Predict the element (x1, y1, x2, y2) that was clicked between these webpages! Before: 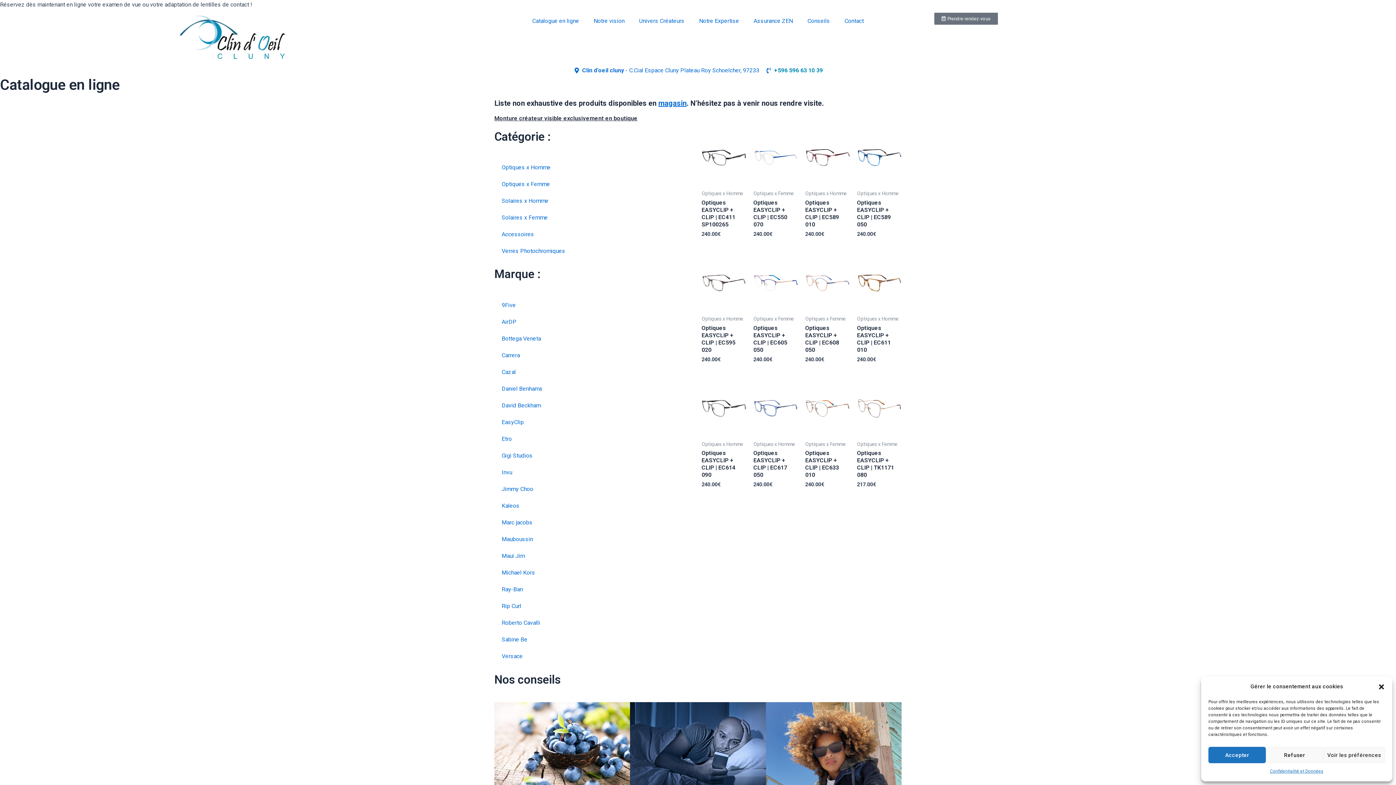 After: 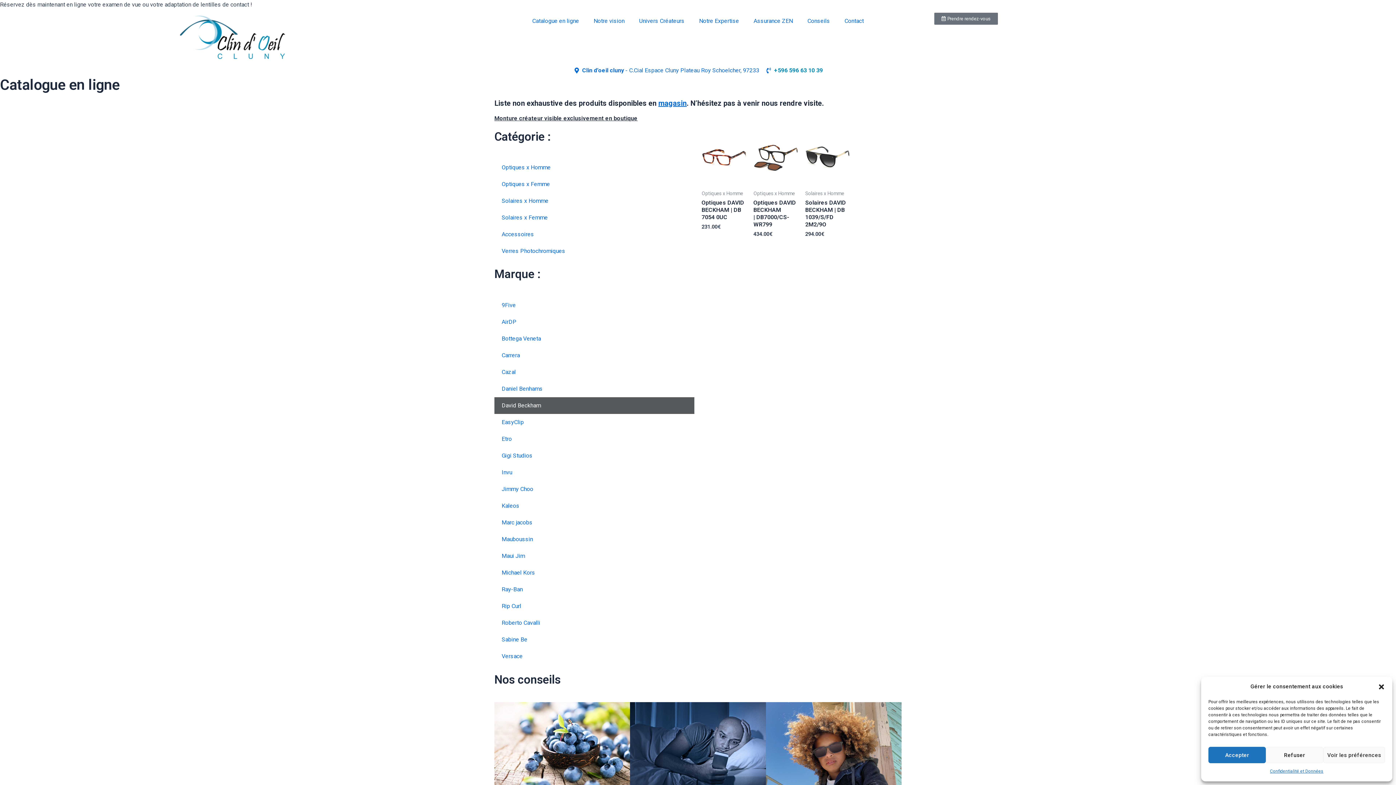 Action: bbox: (494, 397, 694, 414) label: David Beckham